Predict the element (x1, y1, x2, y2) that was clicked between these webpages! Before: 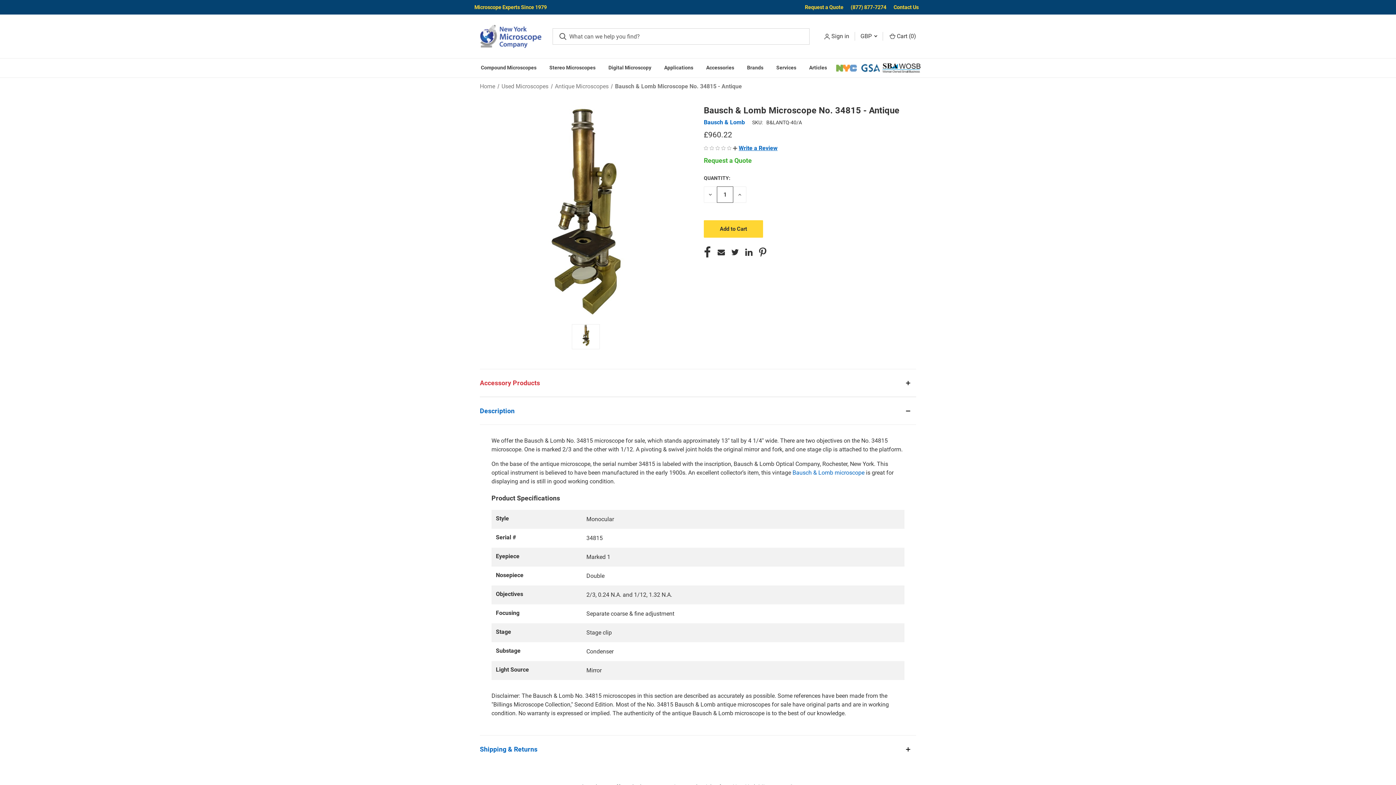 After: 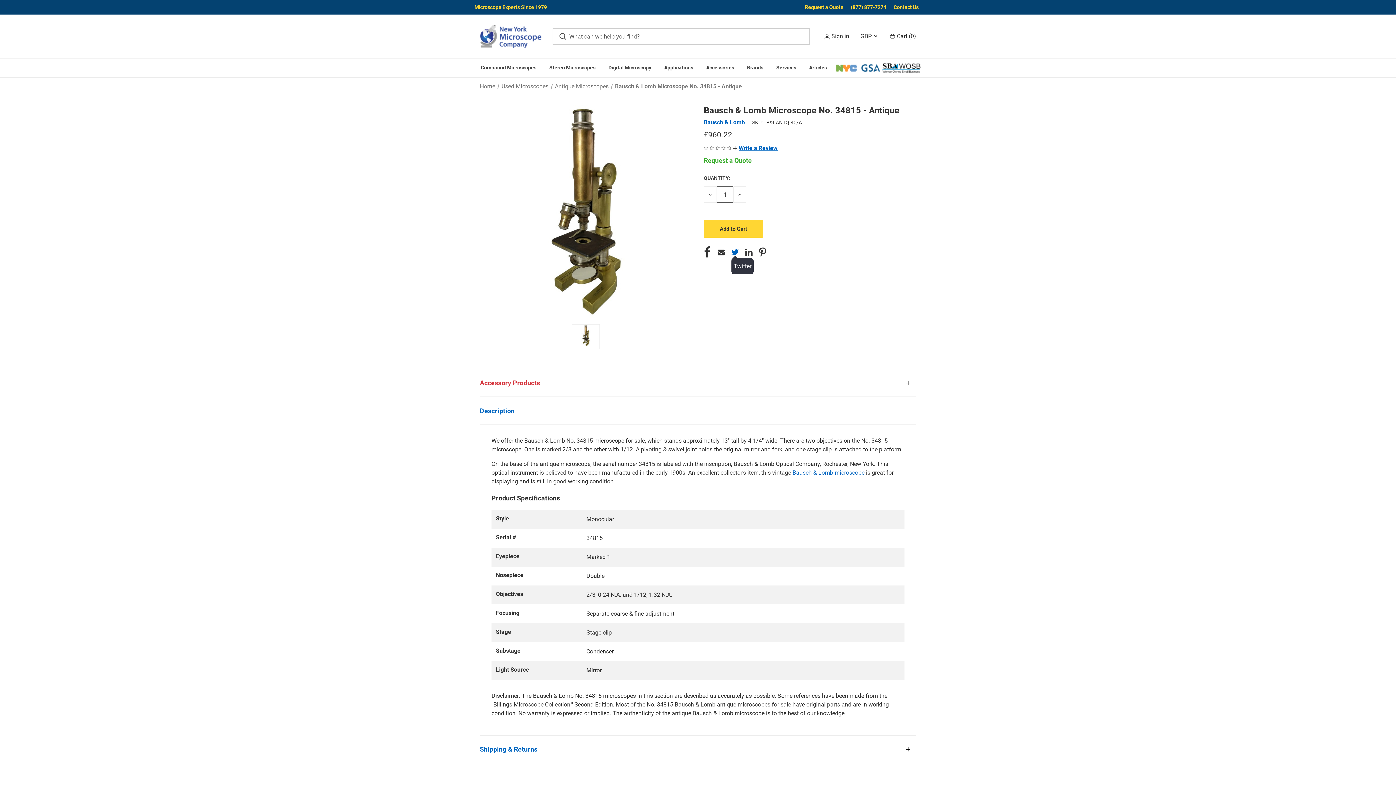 Action: bbox: (731, 246, 738, 258) label: Twitter